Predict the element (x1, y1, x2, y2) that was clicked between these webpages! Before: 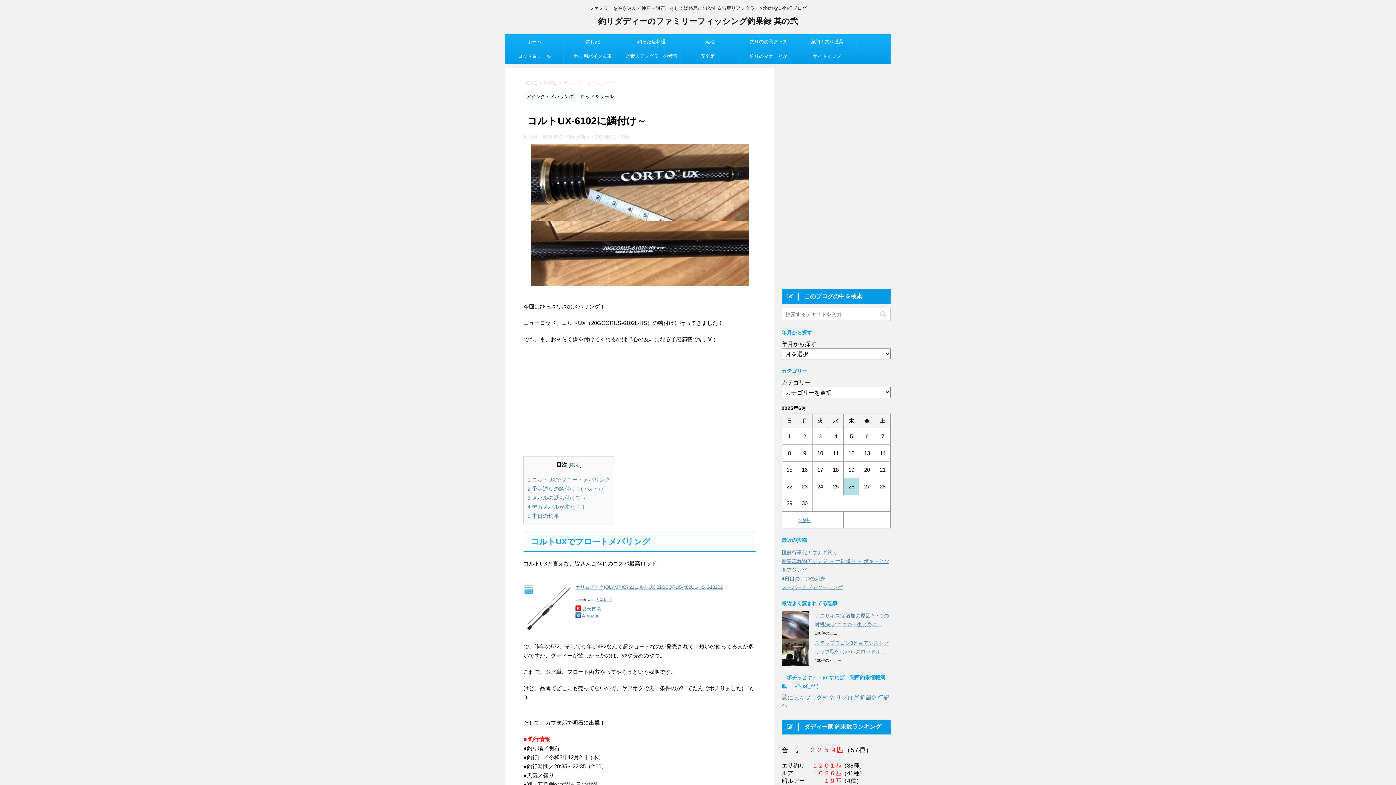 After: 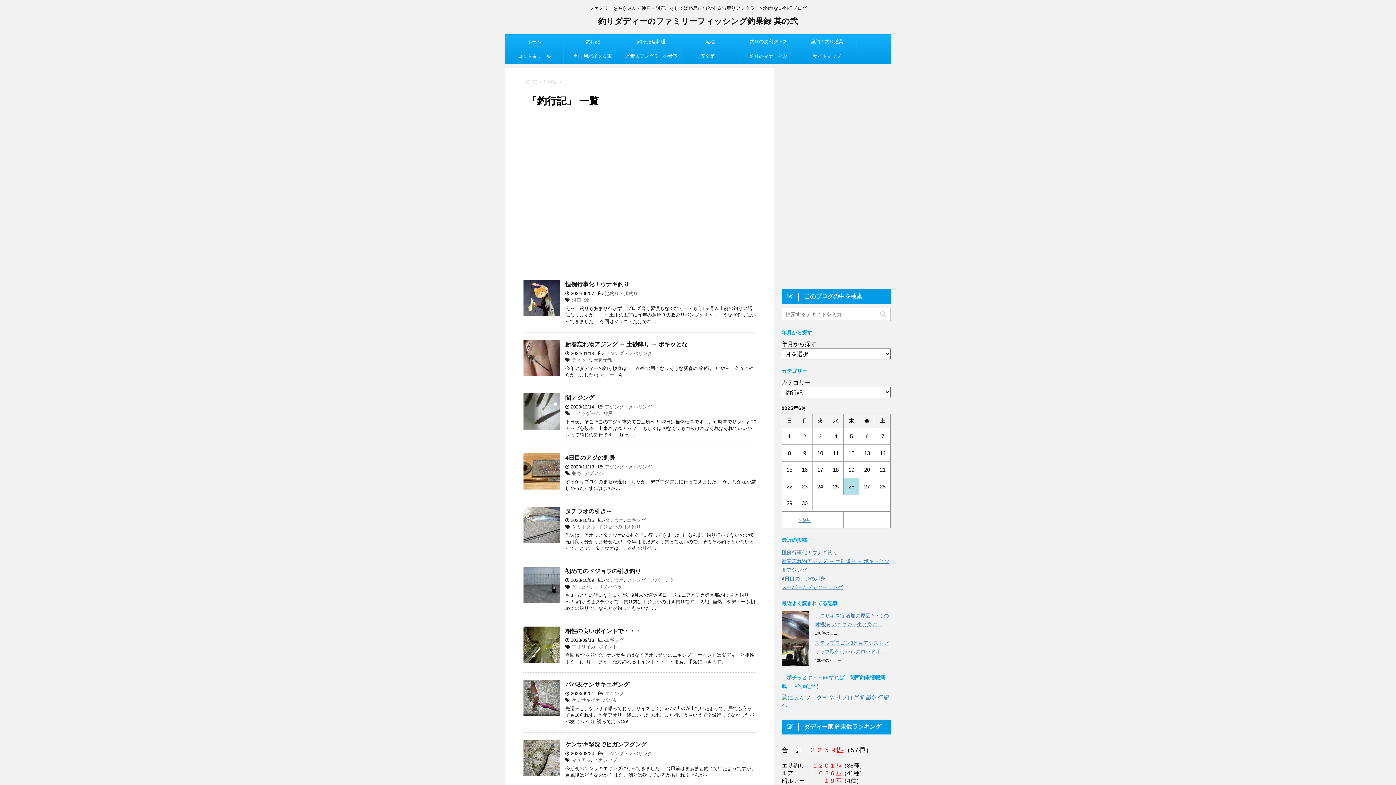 Action: bbox: (543, 80, 559, 85) label: 釣行記 